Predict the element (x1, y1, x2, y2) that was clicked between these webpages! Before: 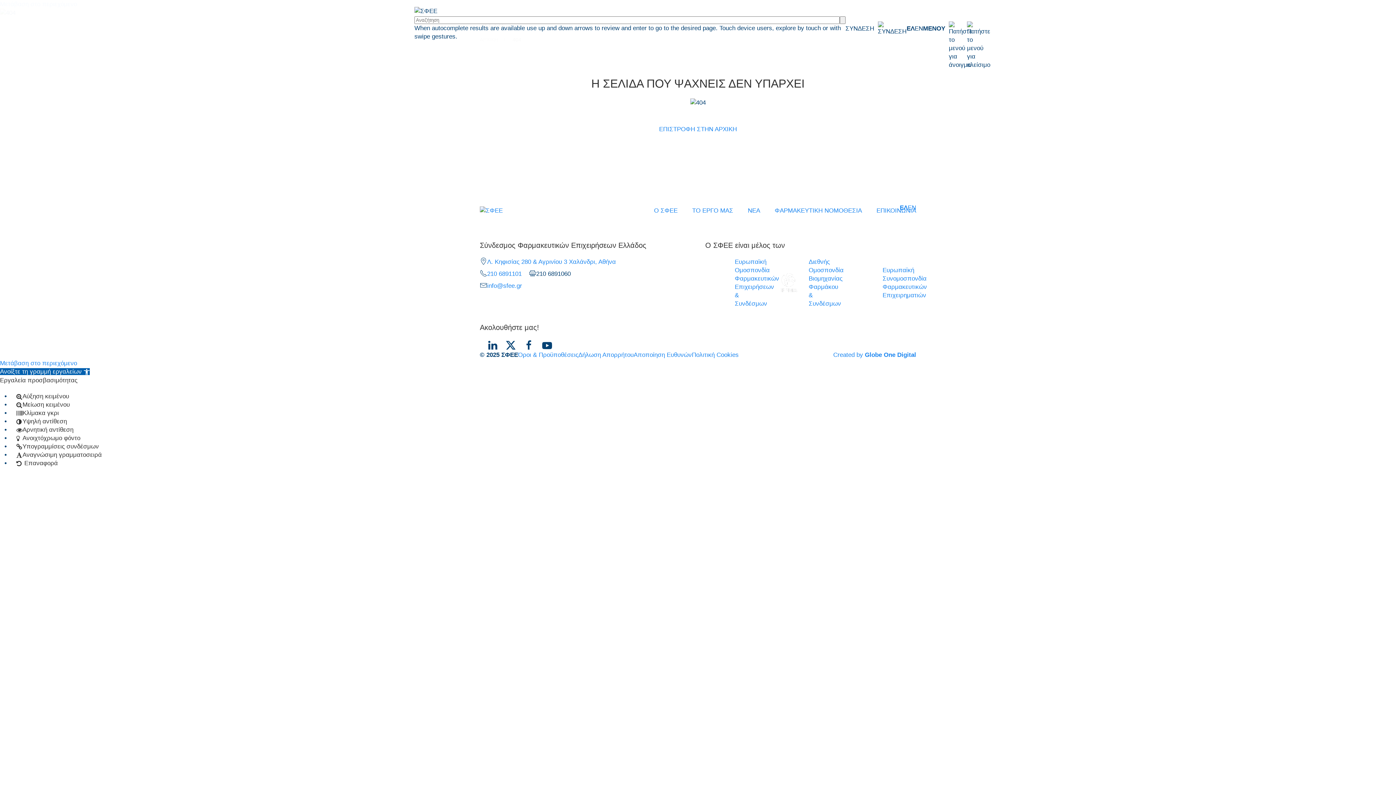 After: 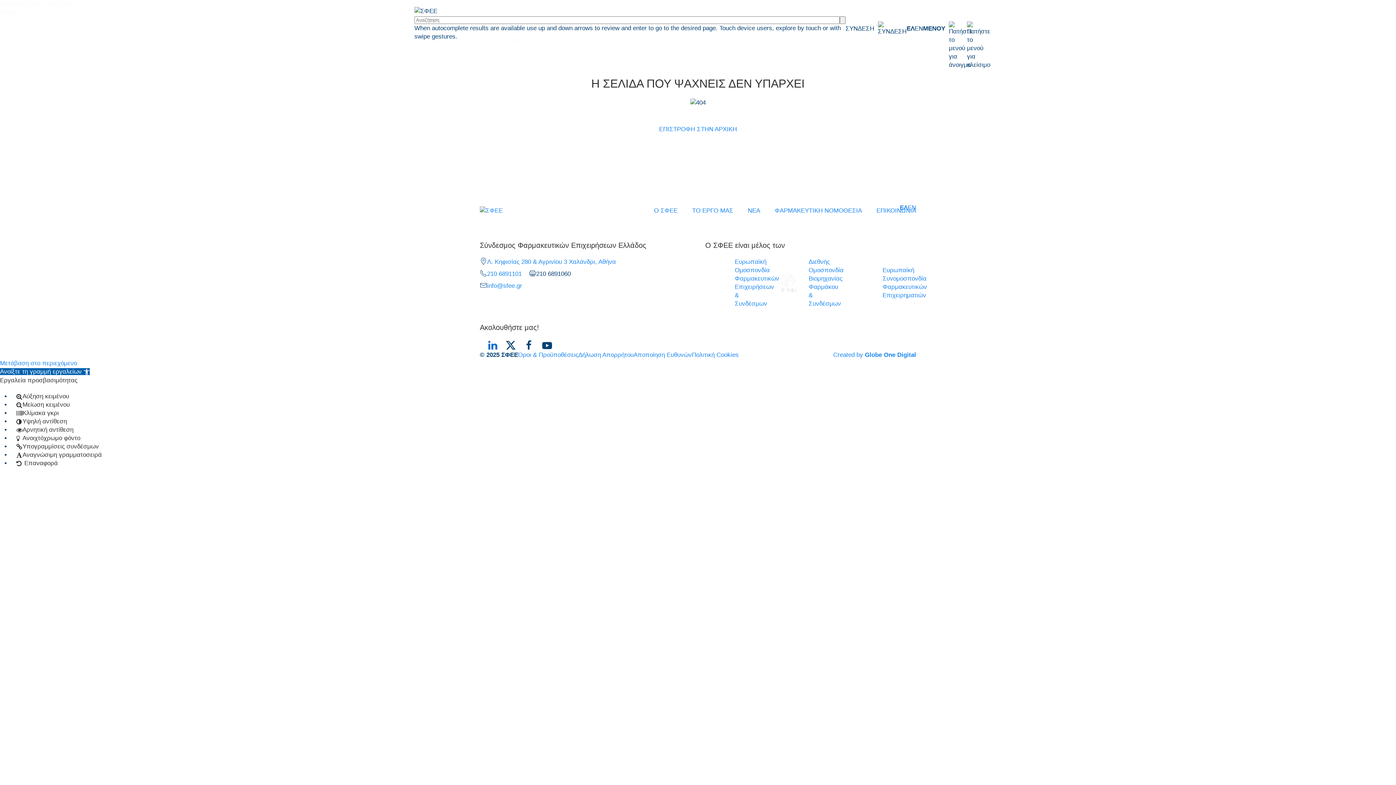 Action: bbox: (487, 340, 498, 350)